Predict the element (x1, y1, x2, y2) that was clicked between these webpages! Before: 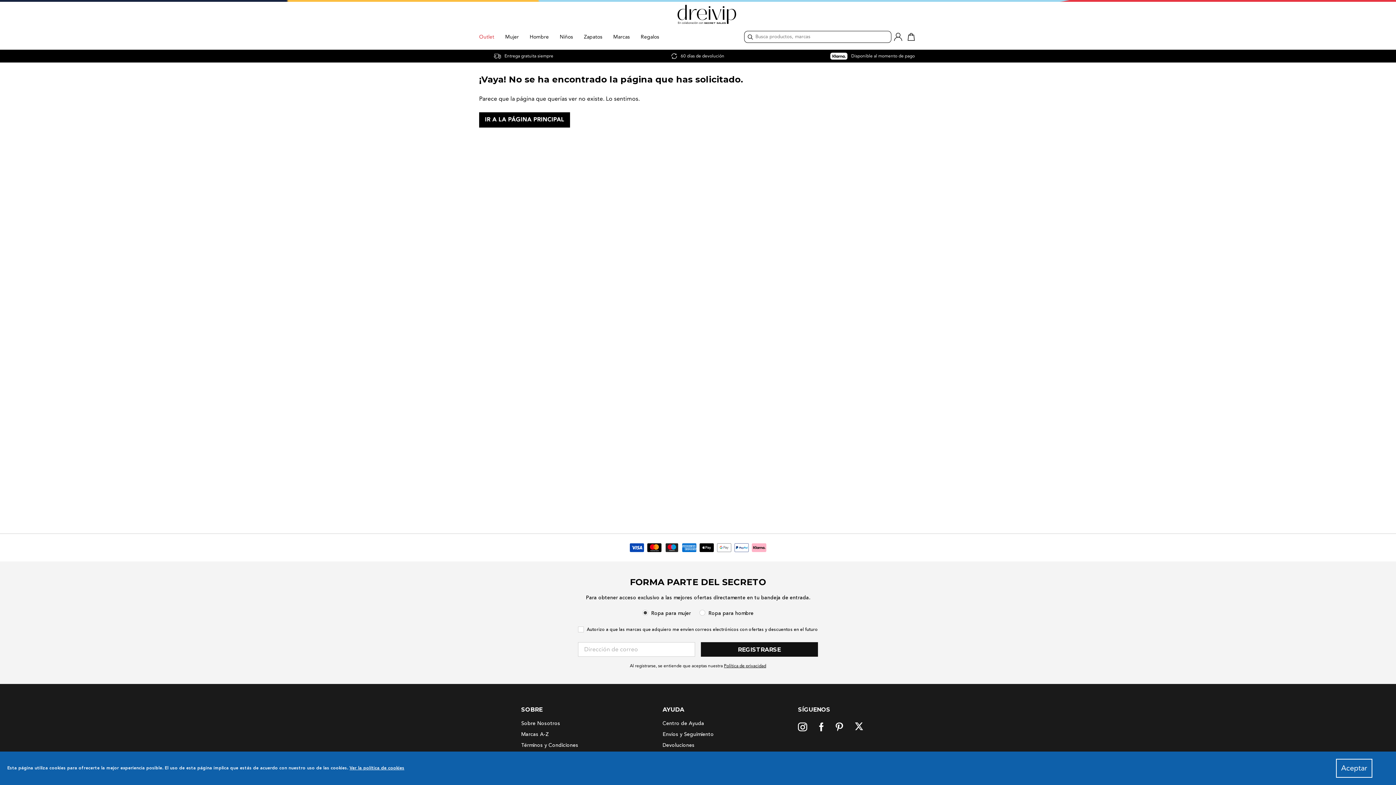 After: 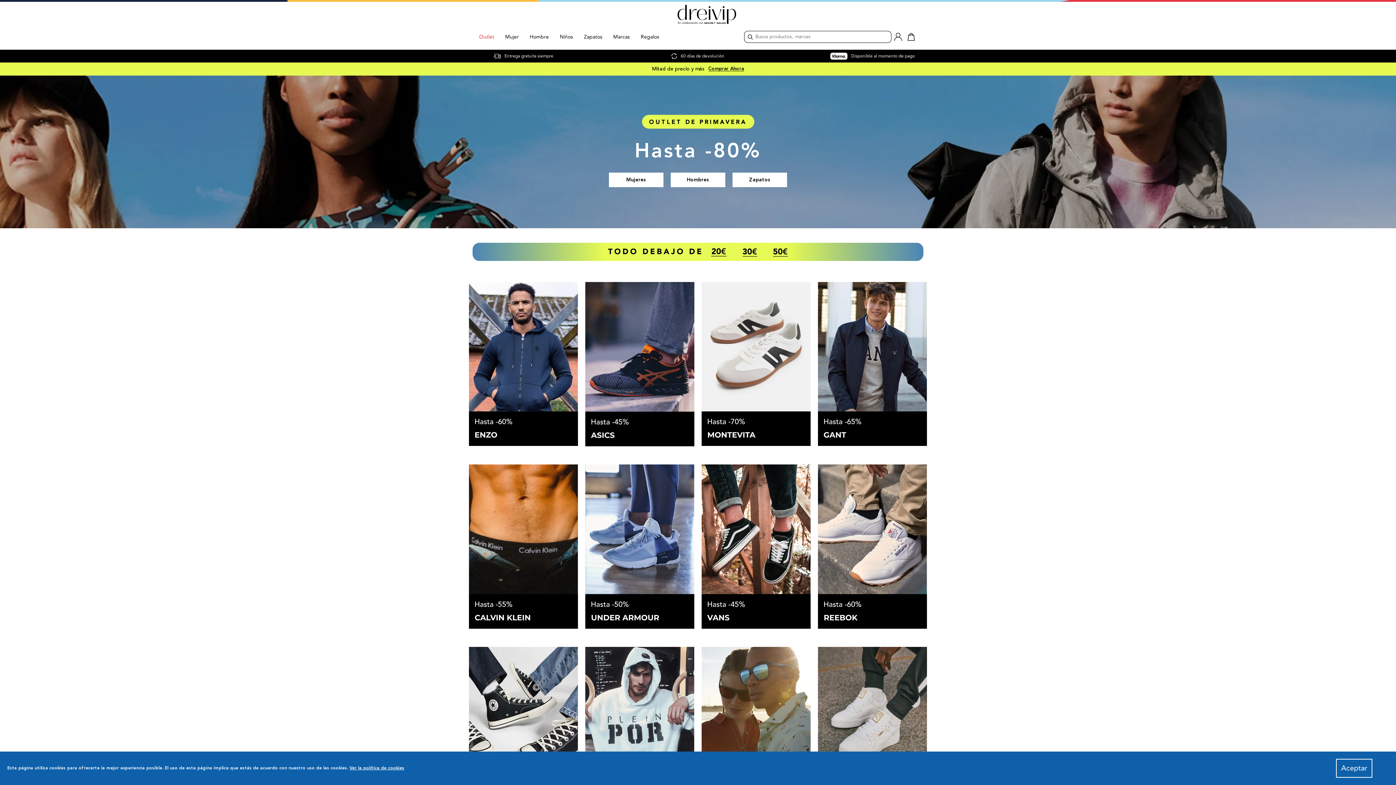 Action: bbox: (479, 0, 917, 26)